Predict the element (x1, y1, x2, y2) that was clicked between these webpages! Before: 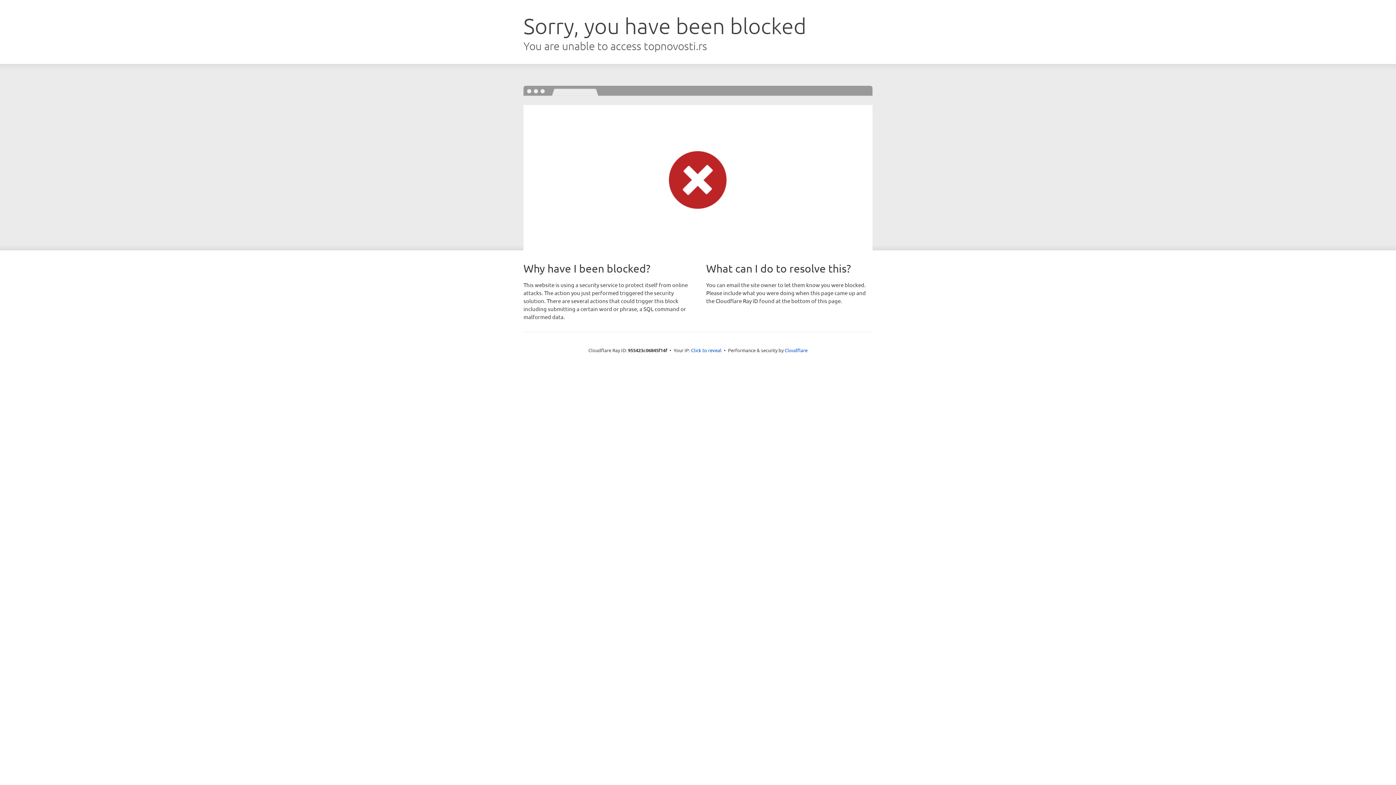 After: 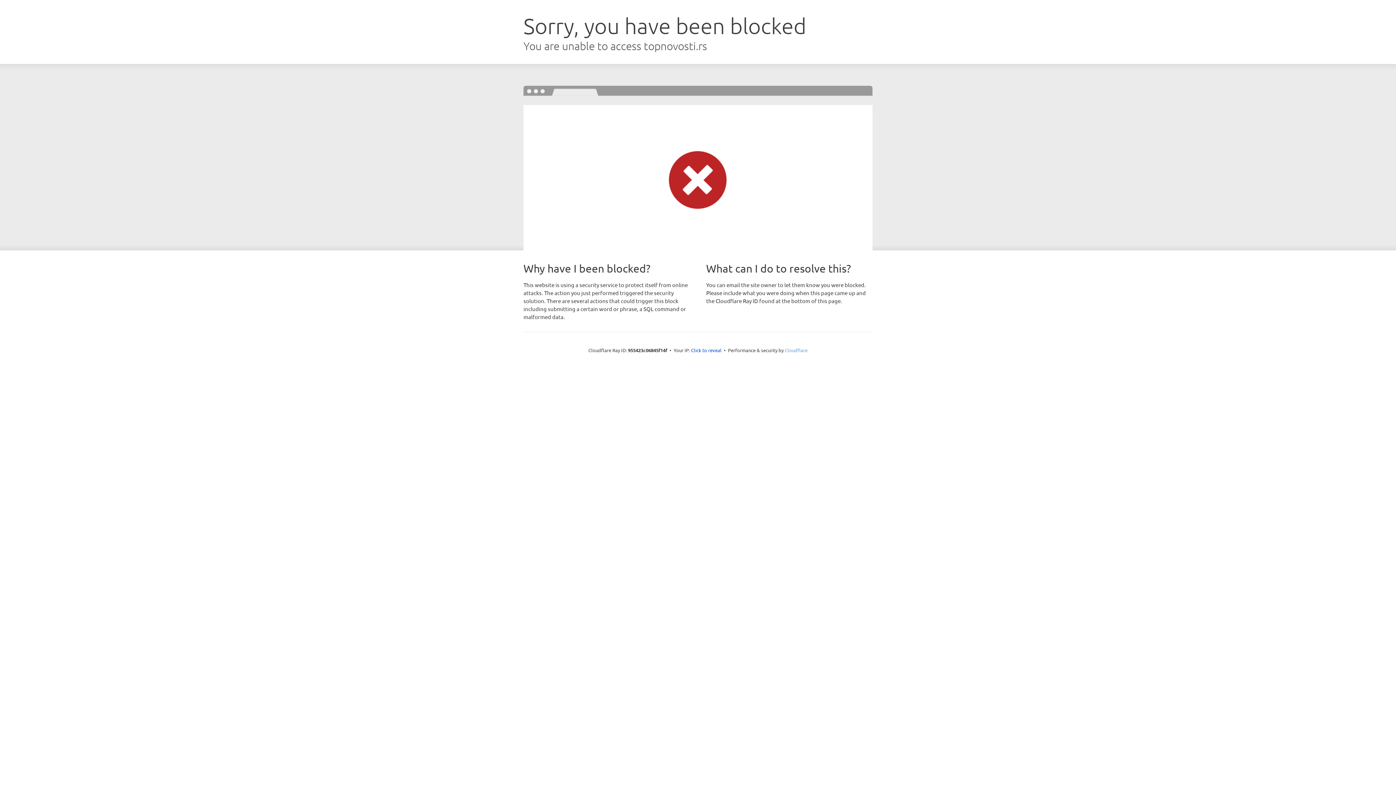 Action: bbox: (784, 347, 807, 353) label: Cloudflare